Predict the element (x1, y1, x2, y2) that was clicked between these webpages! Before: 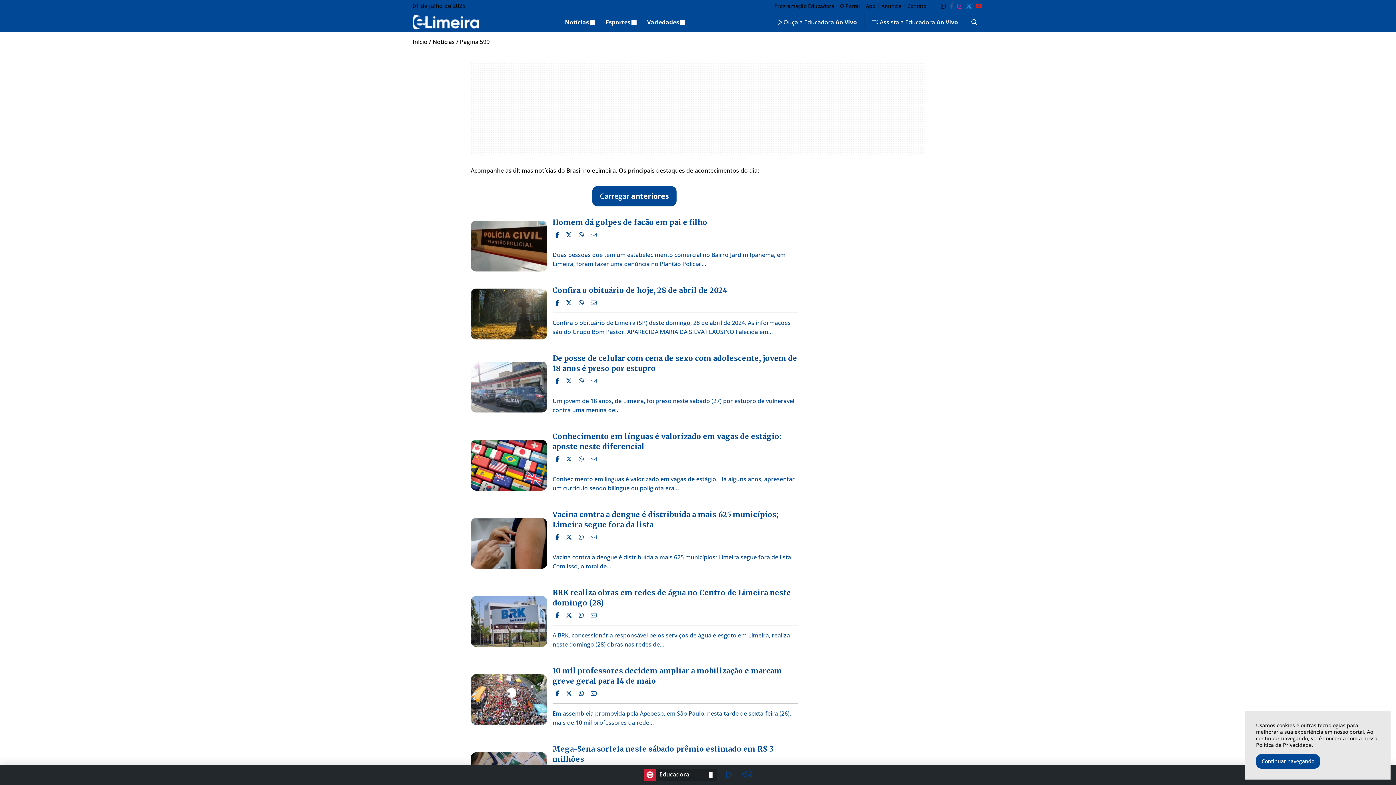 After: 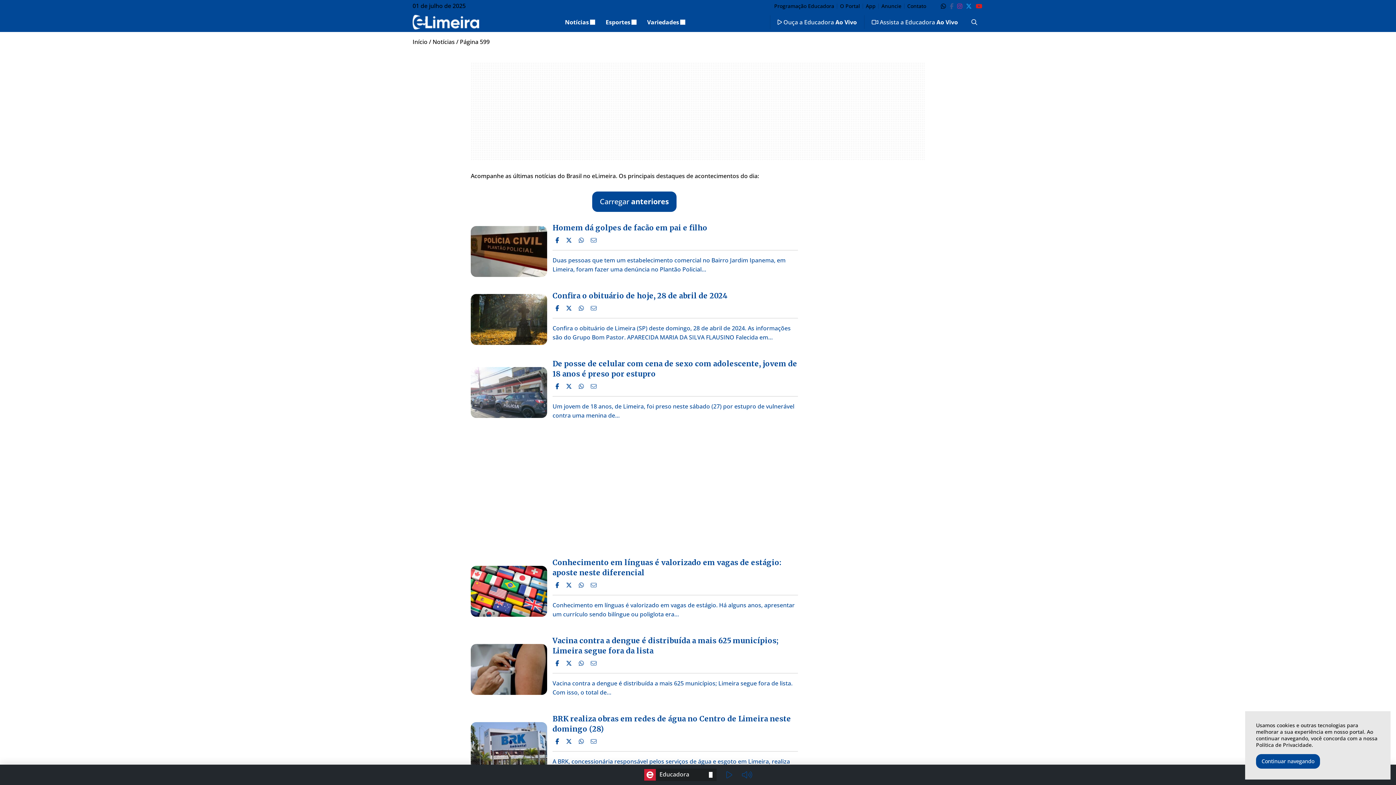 Action: bbox: (590, 299, 596, 307)